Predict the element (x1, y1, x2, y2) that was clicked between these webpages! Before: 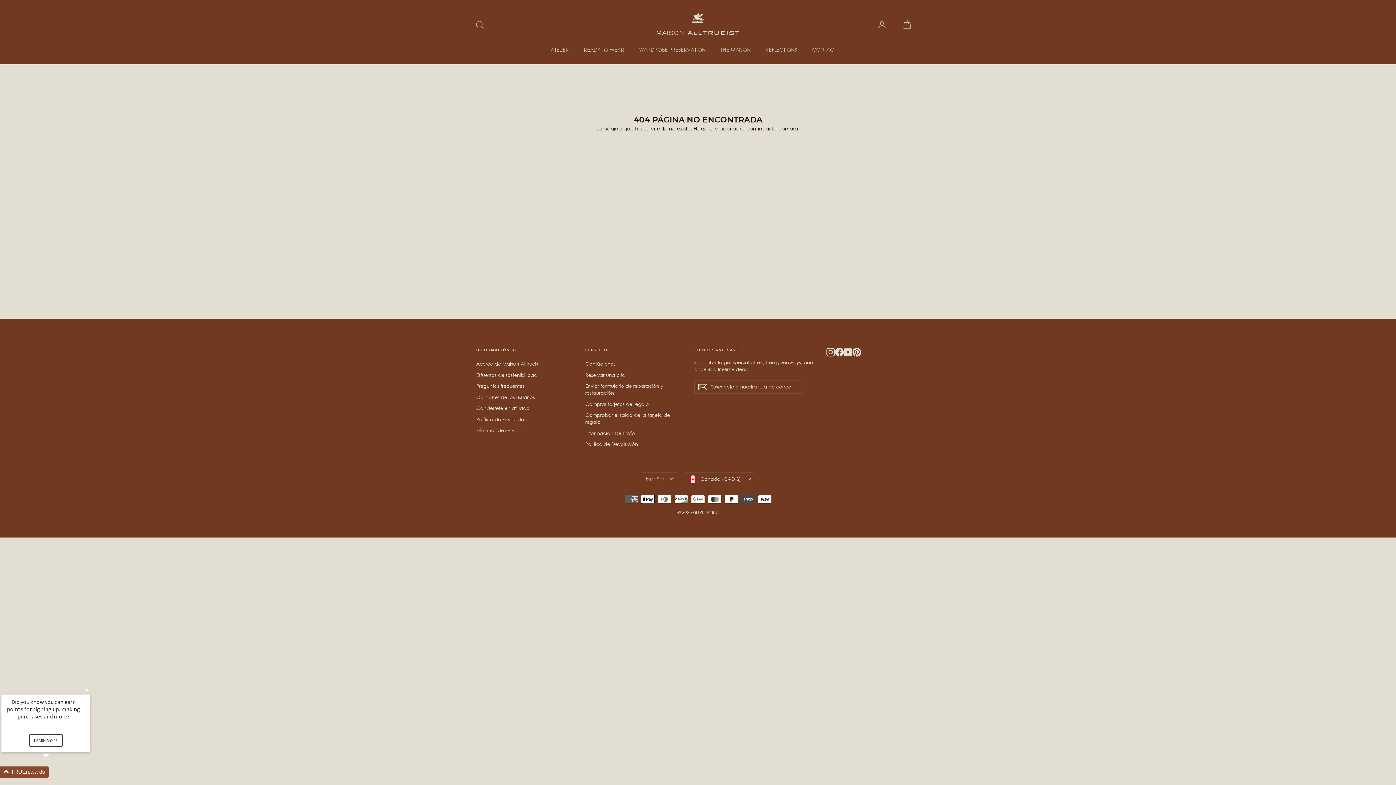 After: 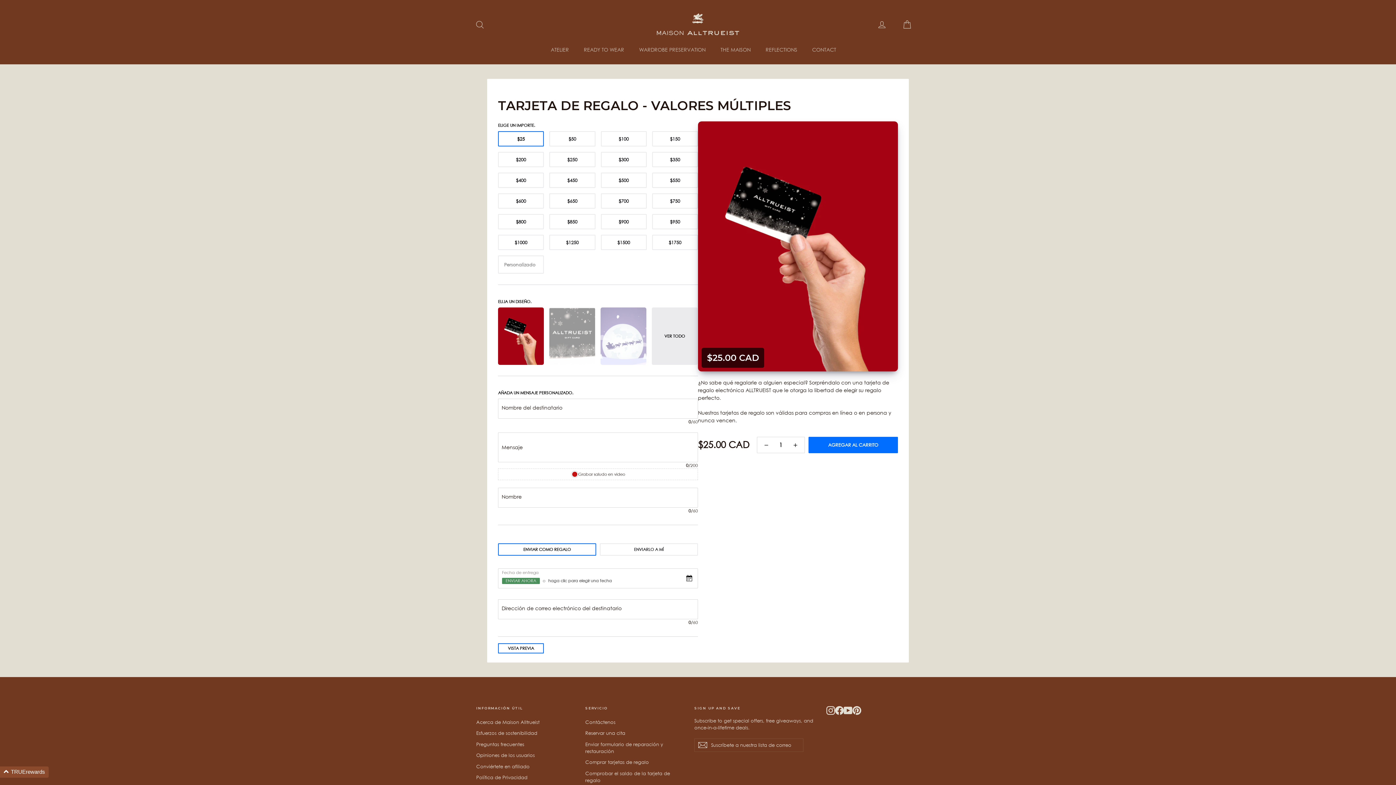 Action: bbox: (585, 399, 683, 409) label: Comprar tarjetas de regalo